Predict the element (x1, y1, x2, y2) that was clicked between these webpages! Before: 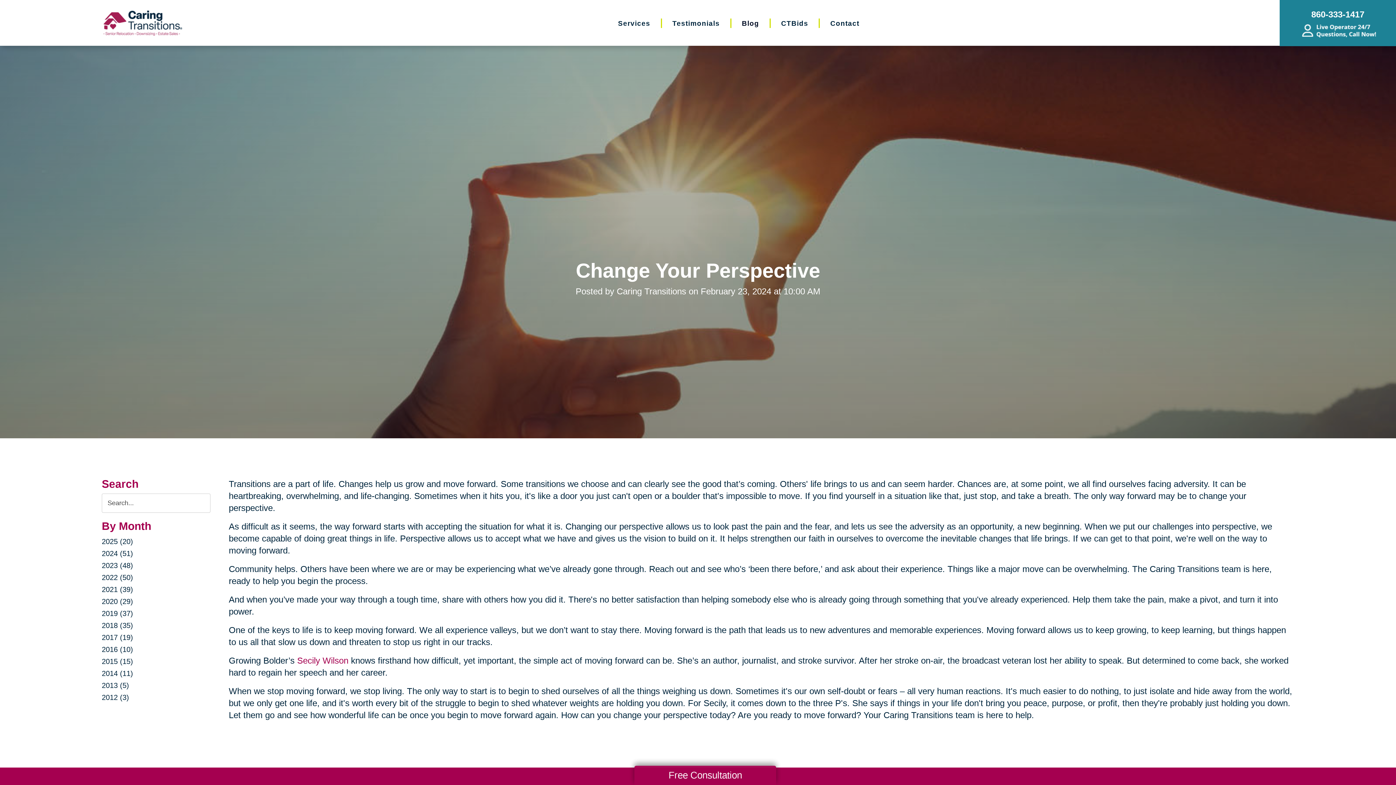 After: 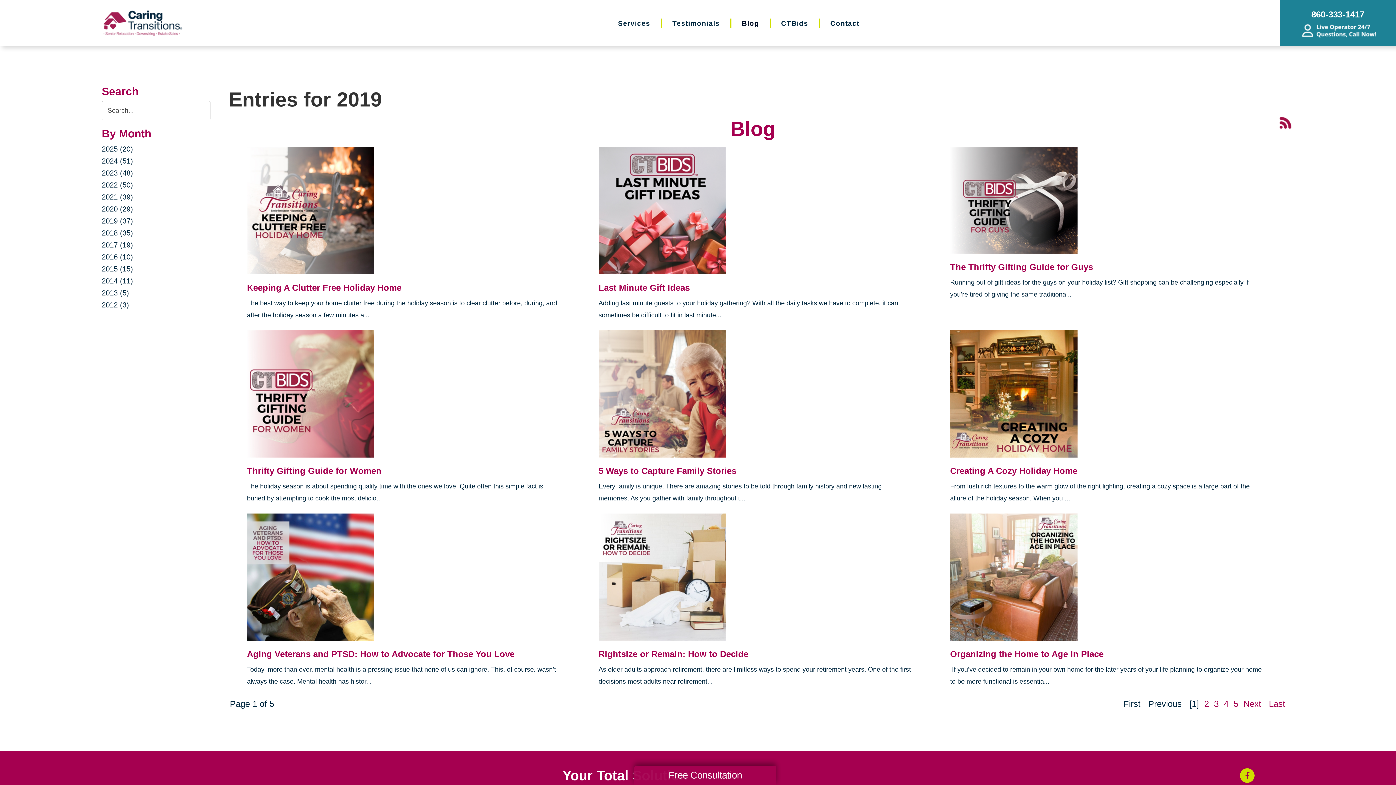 Action: label: 2019 (37) bbox: (101, 609, 133, 617)